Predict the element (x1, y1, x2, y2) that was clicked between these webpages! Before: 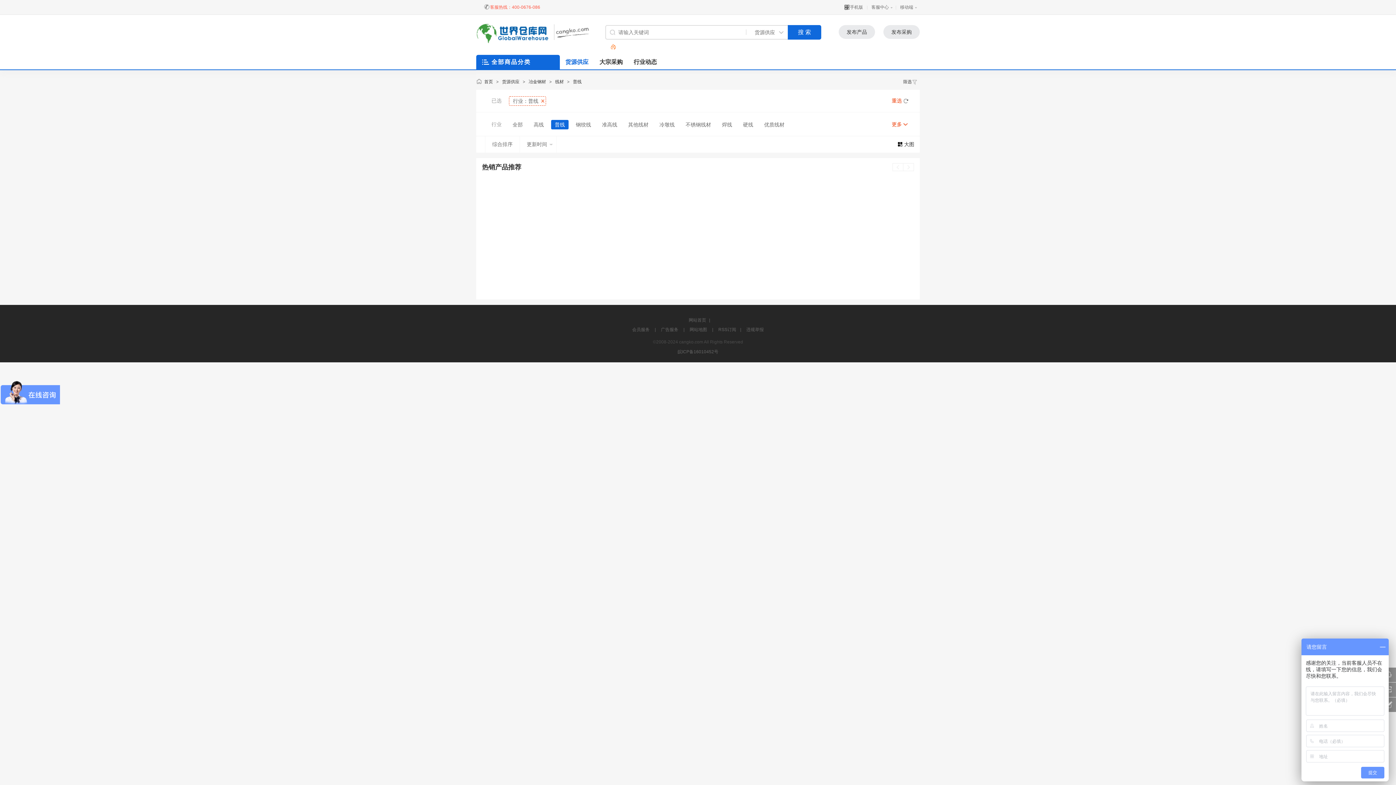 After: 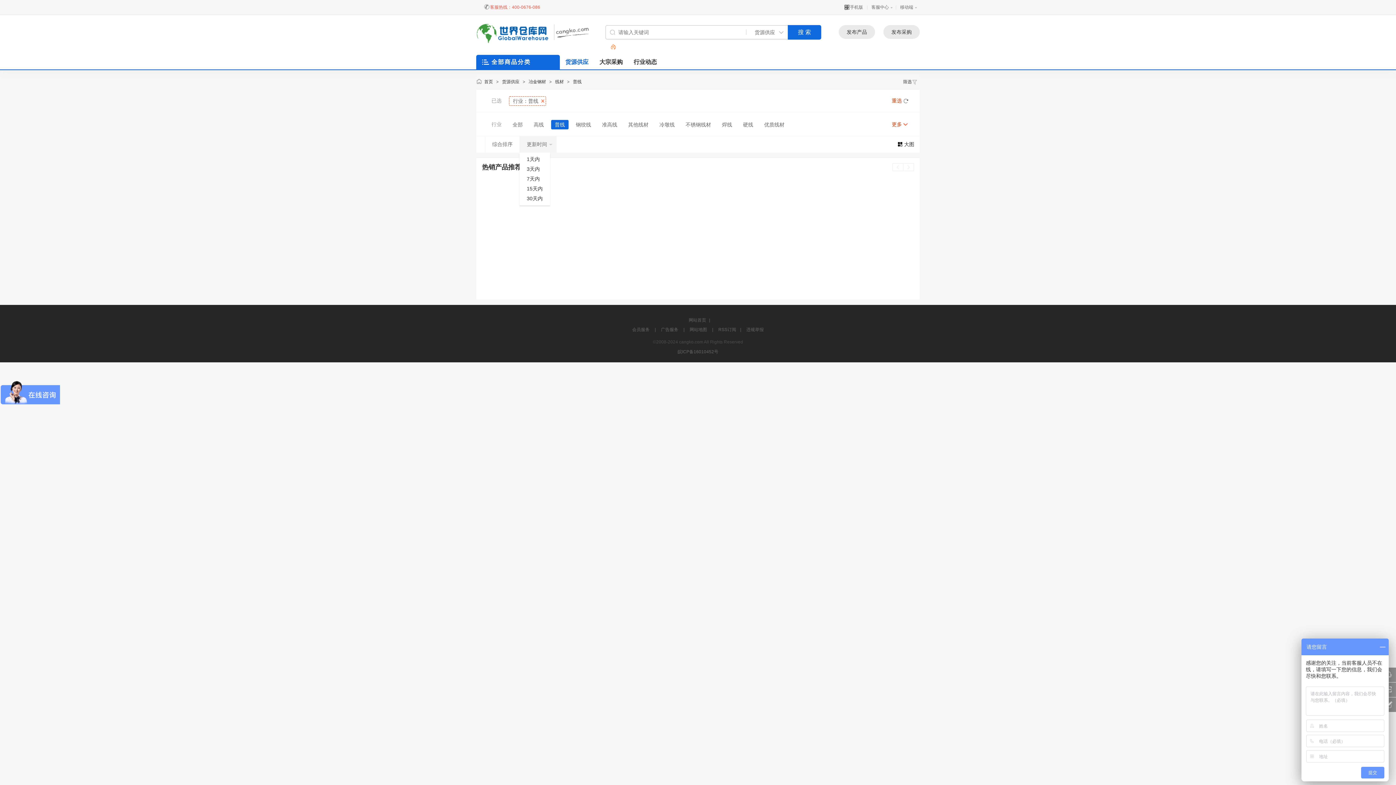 Action: bbox: (519, 136, 556, 152) label: 更新时间